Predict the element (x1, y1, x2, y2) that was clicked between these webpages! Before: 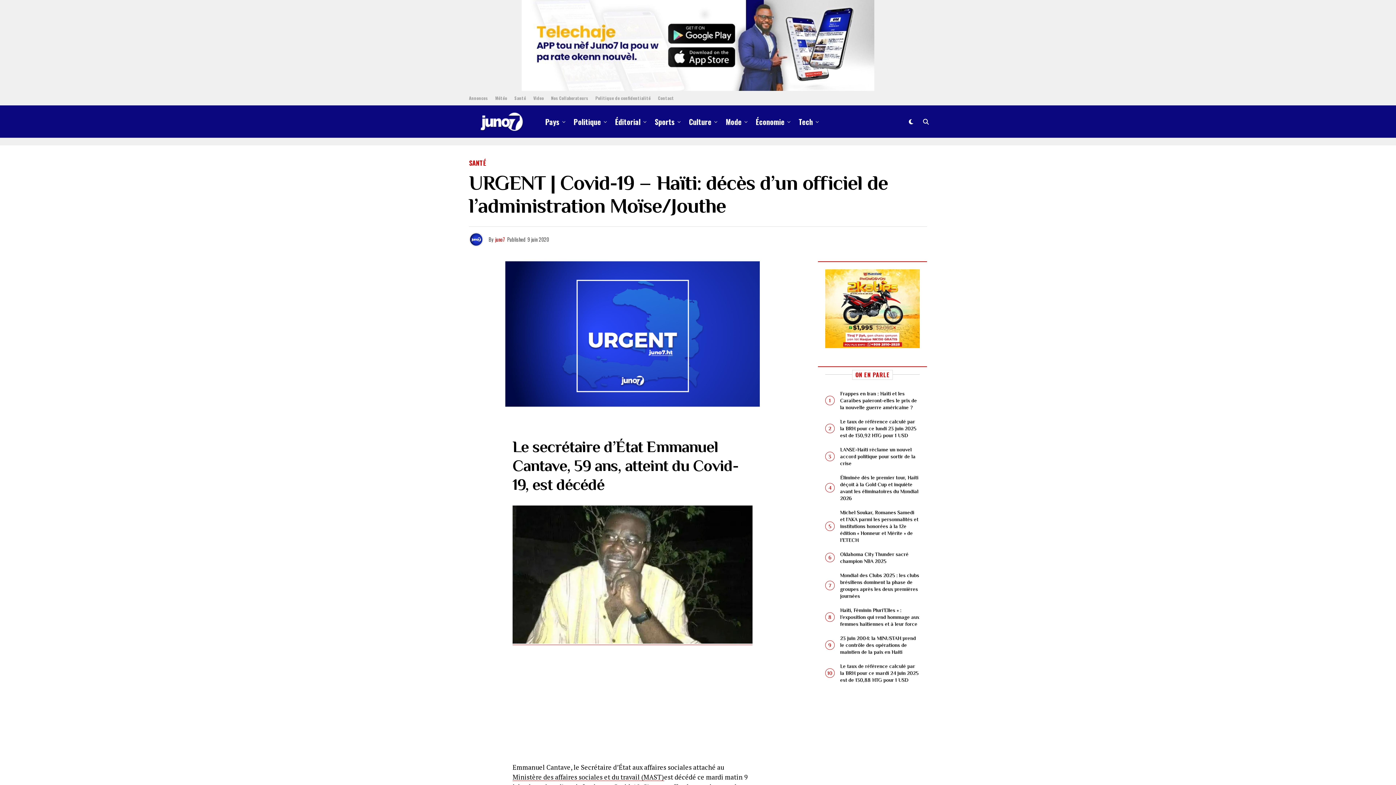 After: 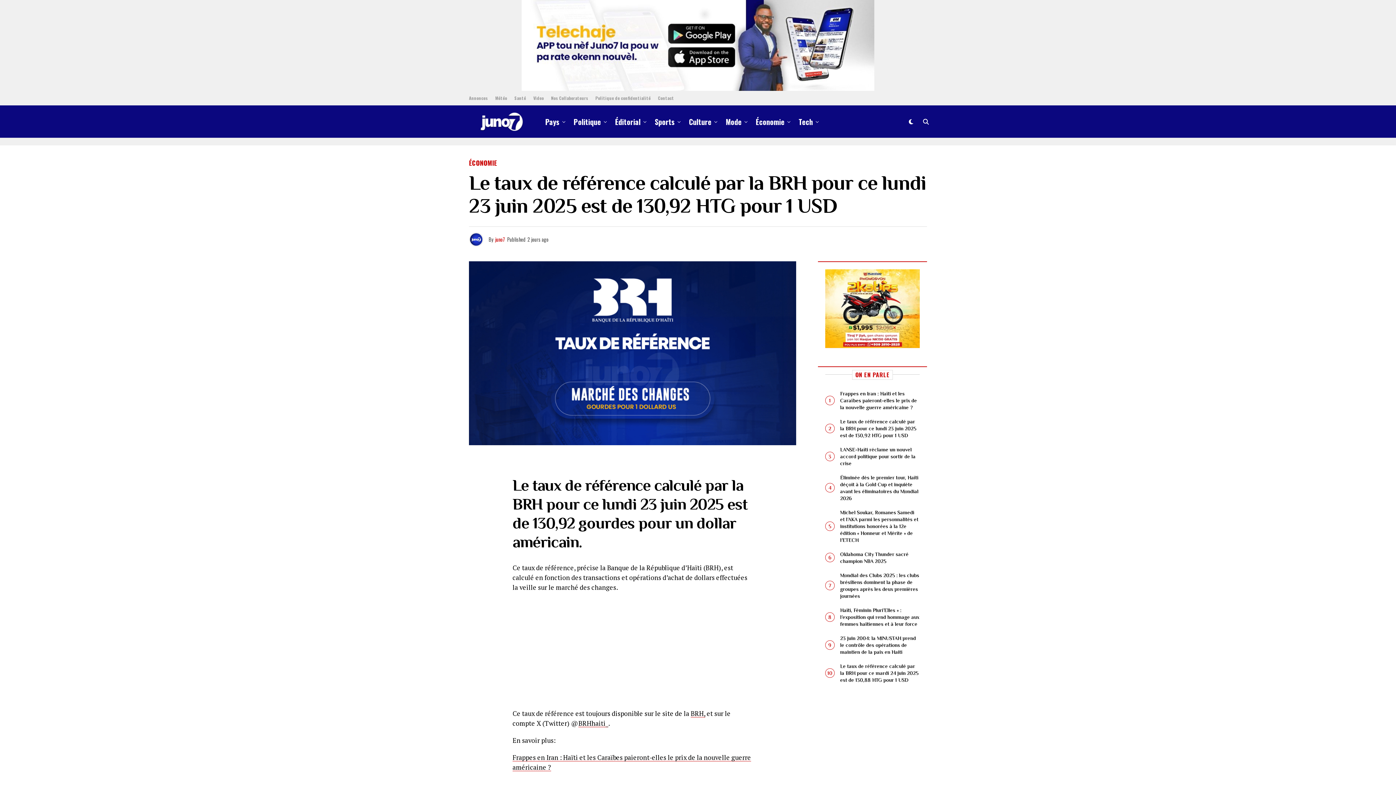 Action: label: Le taux de référence calculé par la BRH pour ce lundi 23 juin 2025 est de 130,92 HTG pour 1 USD bbox: (840, 416, 916, 439)